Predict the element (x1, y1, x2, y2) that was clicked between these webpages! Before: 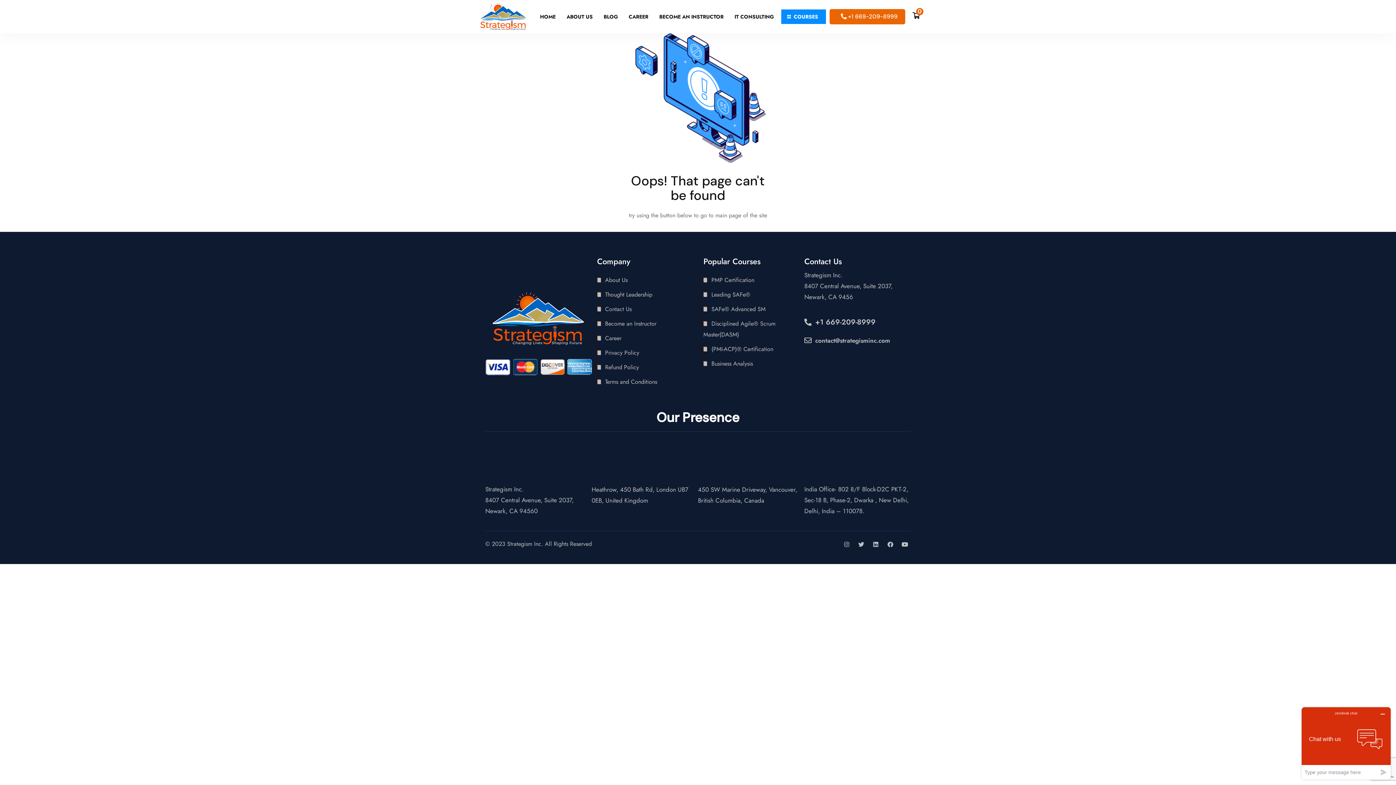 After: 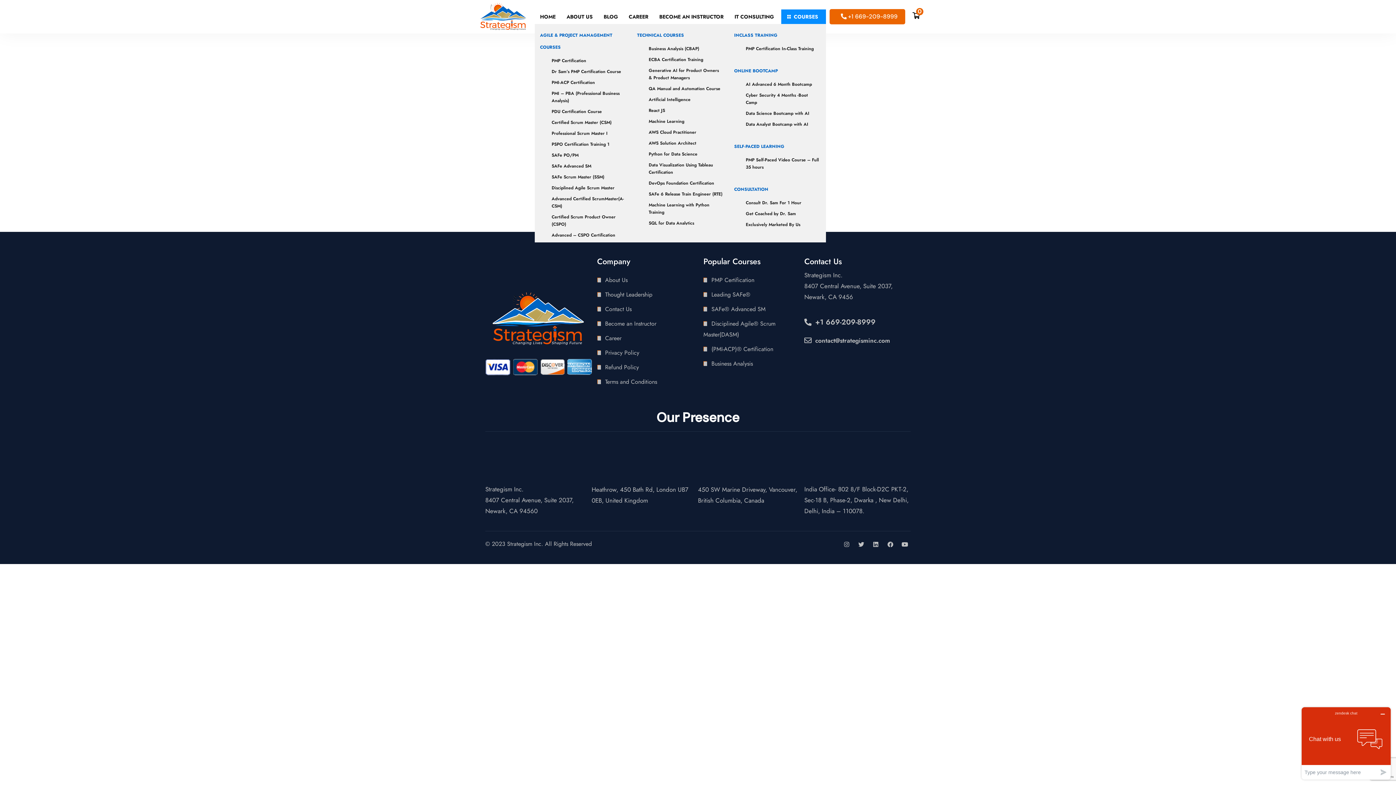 Action: bbox: (781, 9, 826, 24) label: COURSES